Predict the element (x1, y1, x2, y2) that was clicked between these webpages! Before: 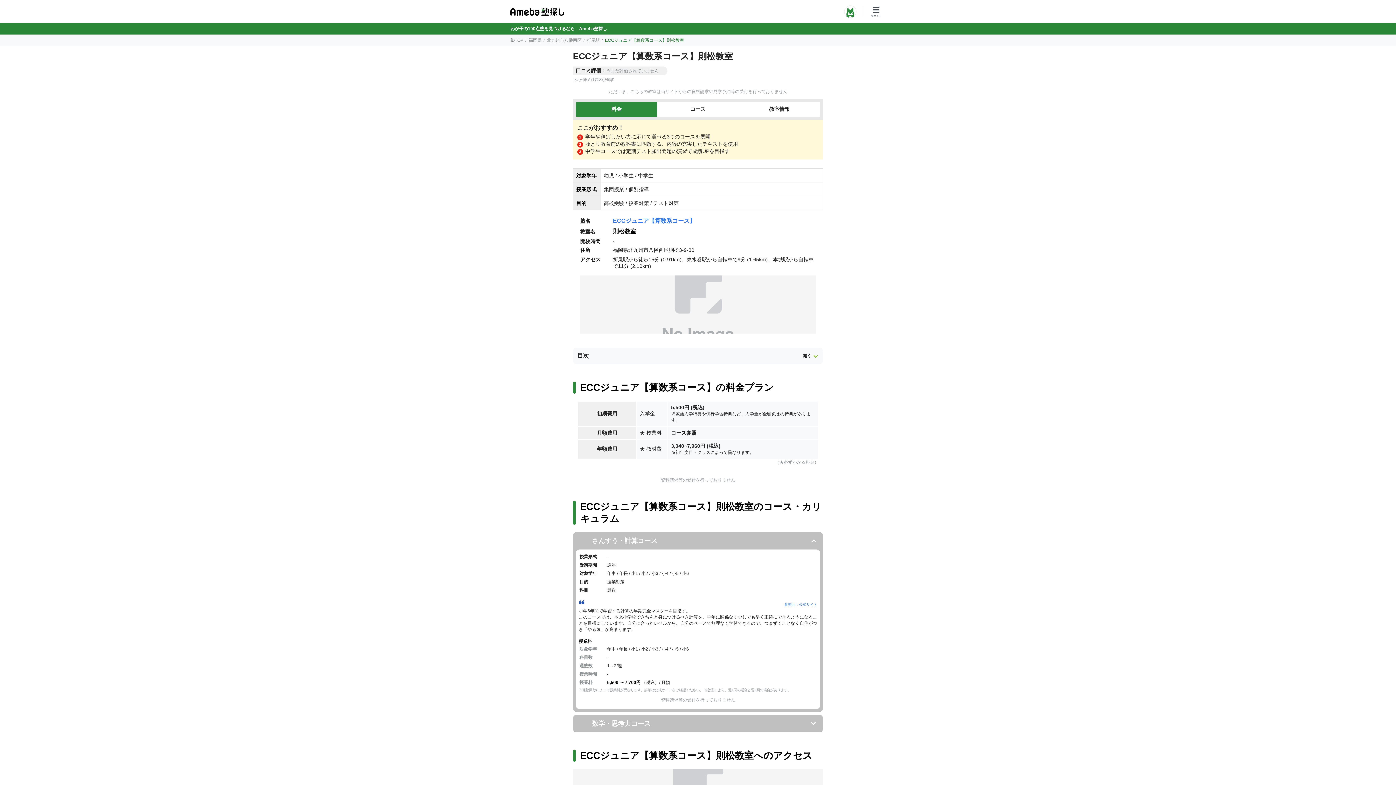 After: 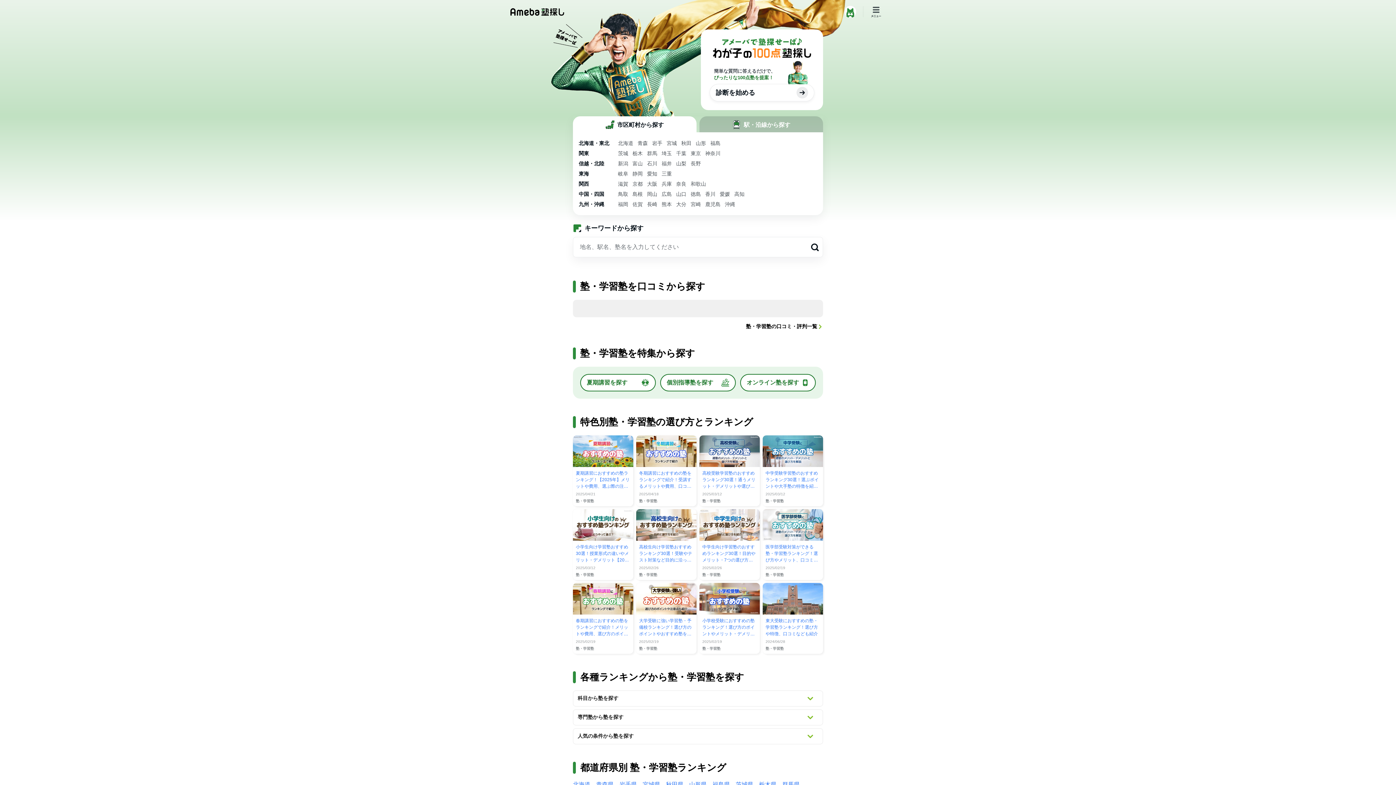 Action: bbox: (510, 8, 564, 16)